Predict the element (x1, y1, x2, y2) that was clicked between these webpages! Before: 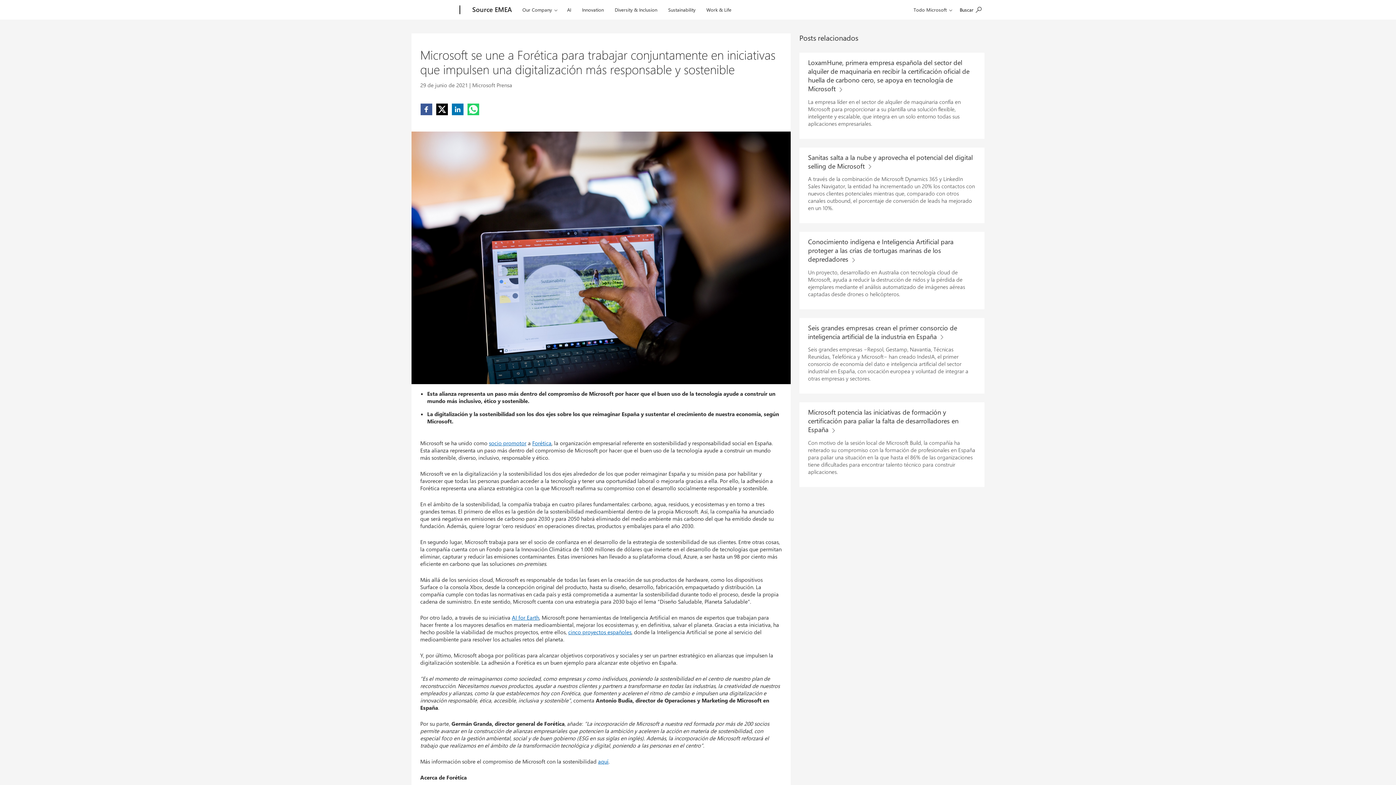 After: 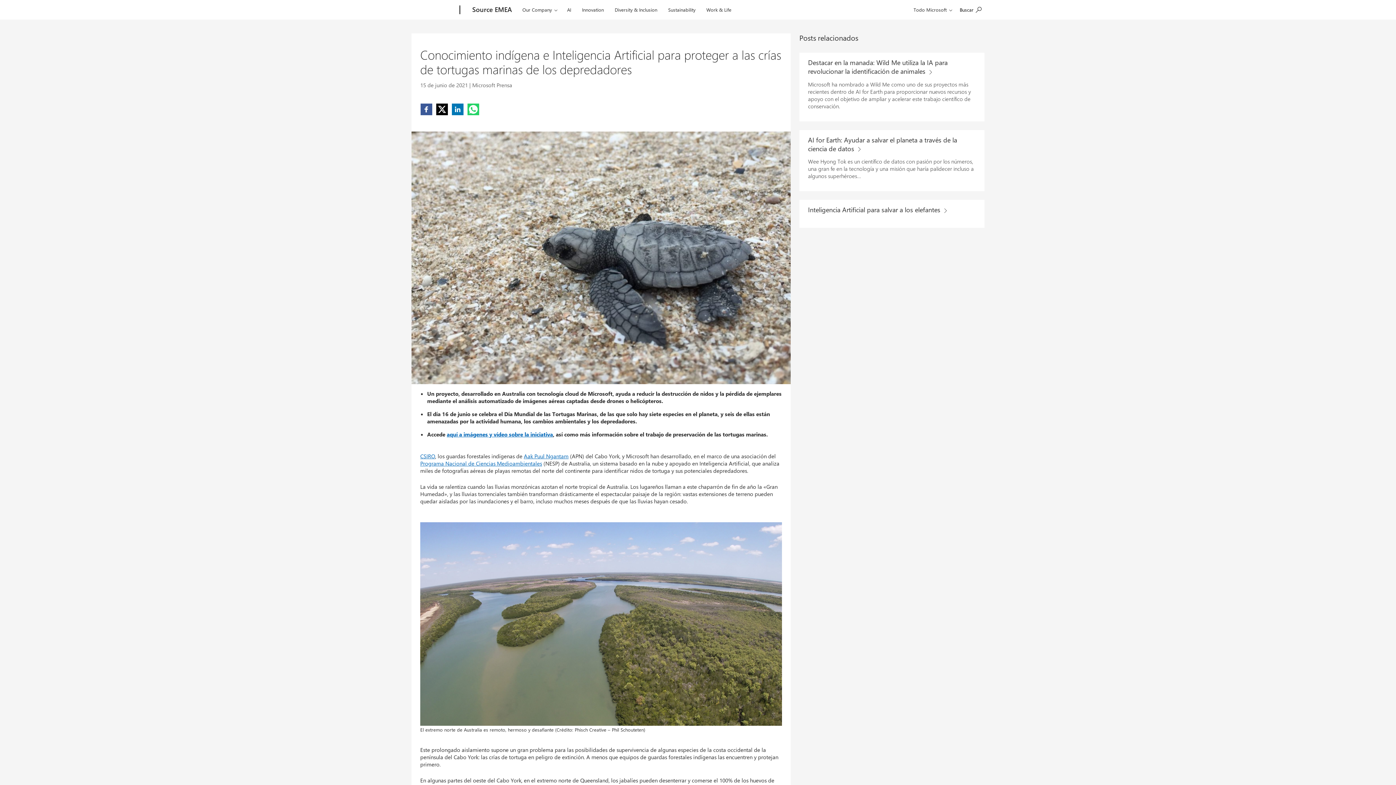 Action: label: Conocimiento indígena e Inteligencia Artificial para proteger a las crías de tortugas marinas de los depredadores  bbox: (808, 236, 975, 265)